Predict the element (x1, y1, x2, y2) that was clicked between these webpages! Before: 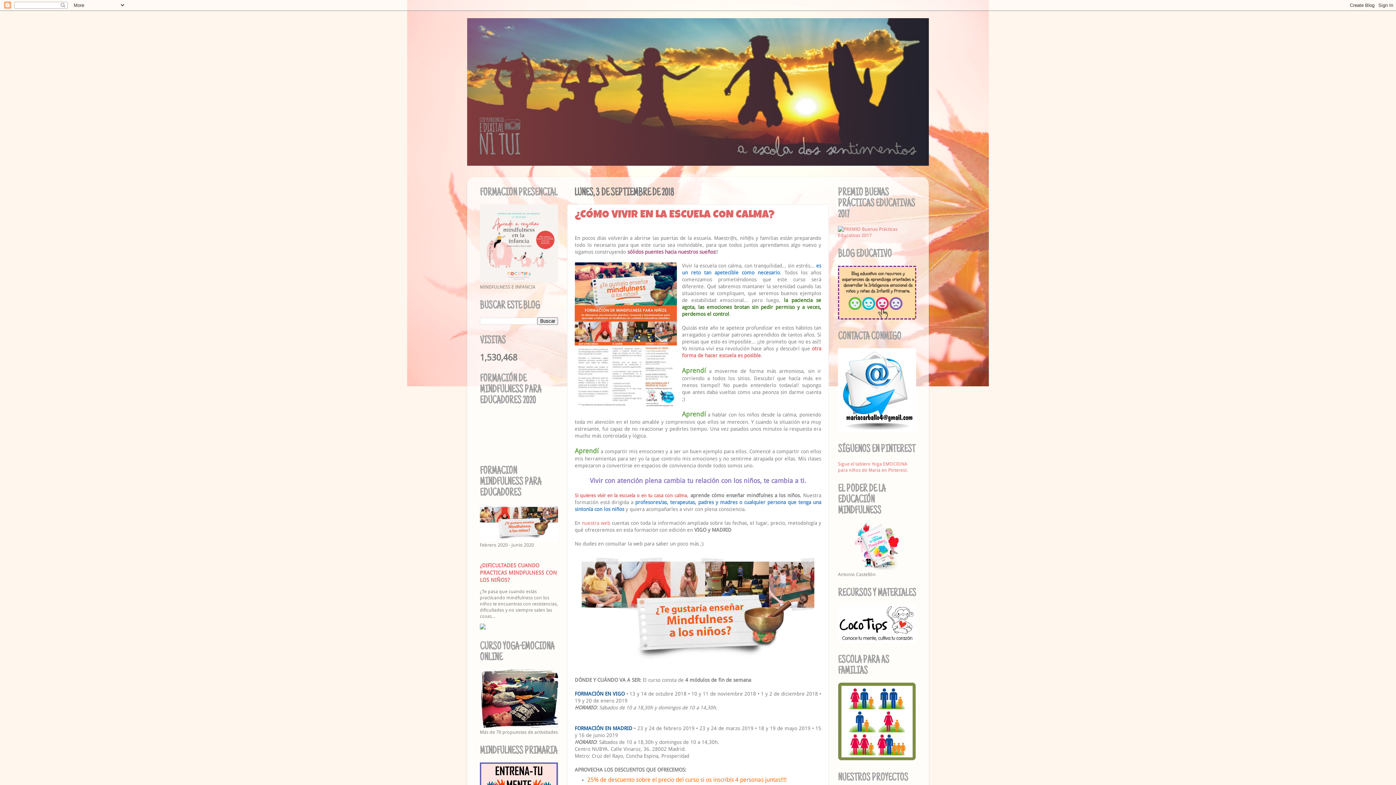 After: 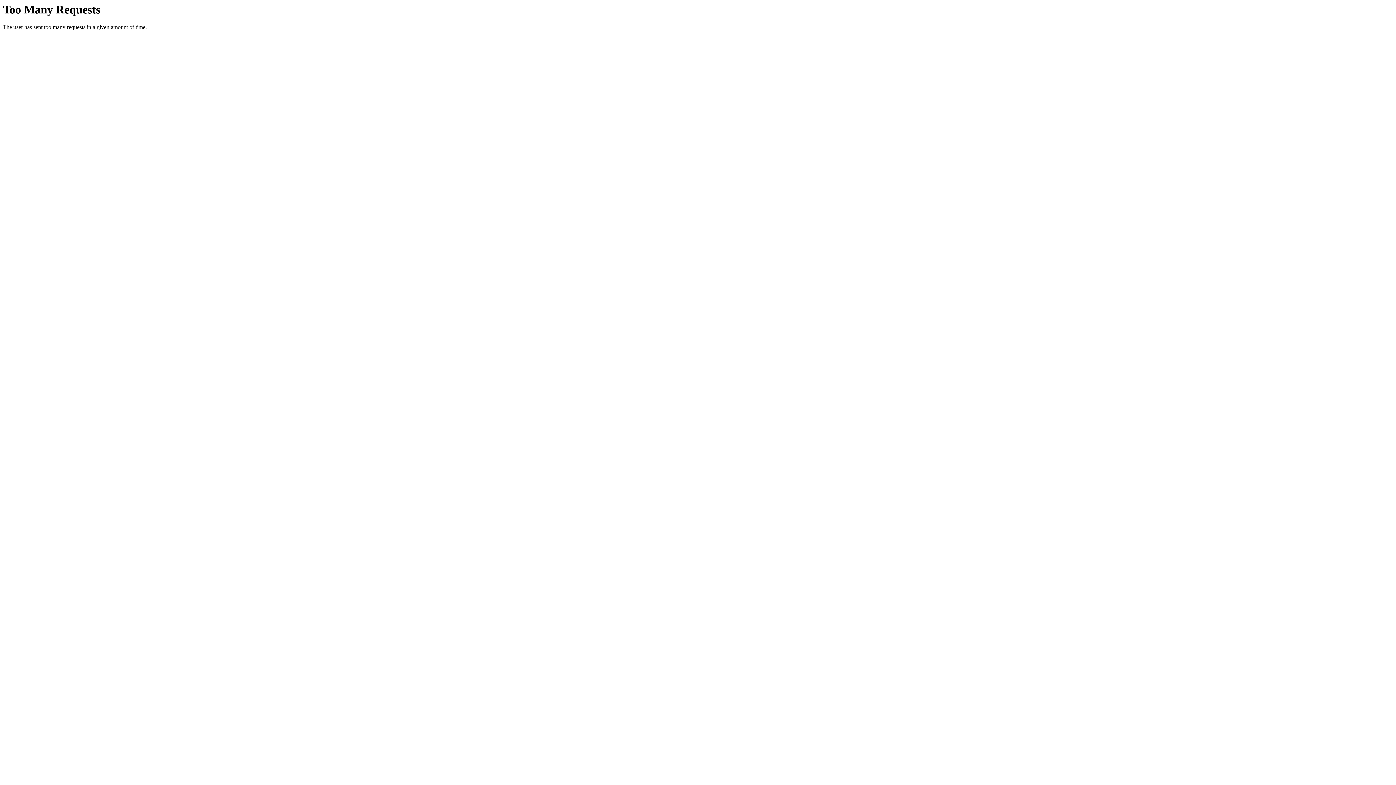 Action: bbox: (480, 536, 558, 541)